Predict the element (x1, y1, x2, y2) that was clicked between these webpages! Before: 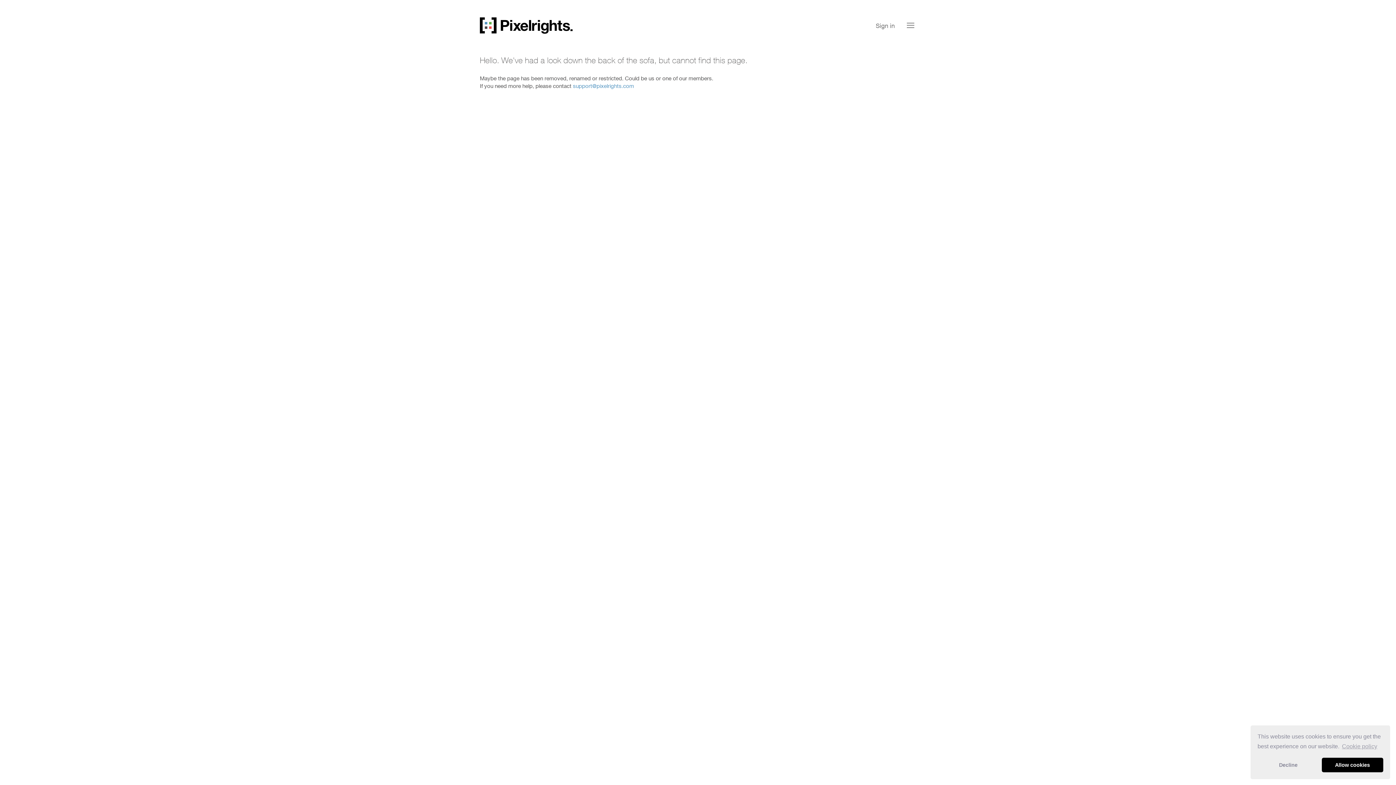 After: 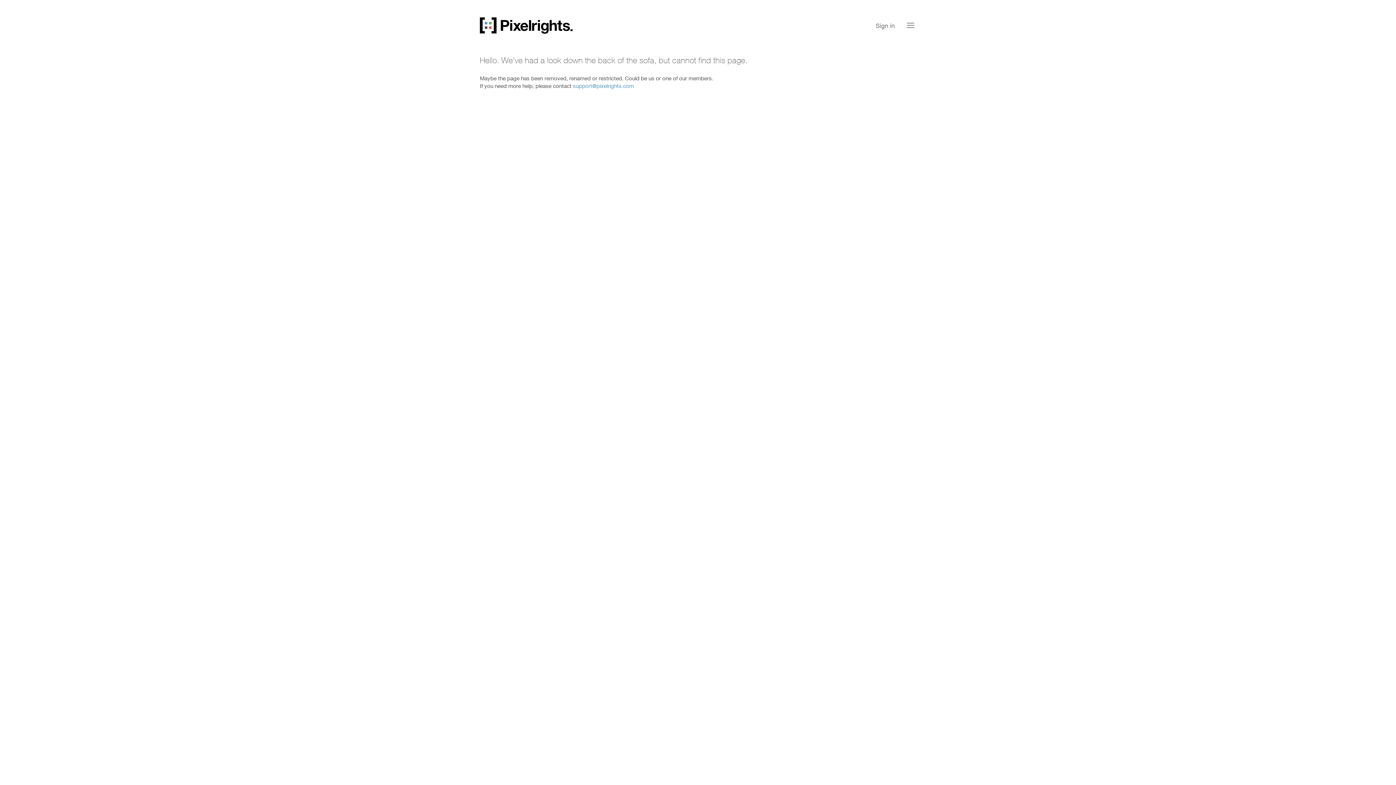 Action: bbox: (1257, 758, 1319, 772) label: deny cookies